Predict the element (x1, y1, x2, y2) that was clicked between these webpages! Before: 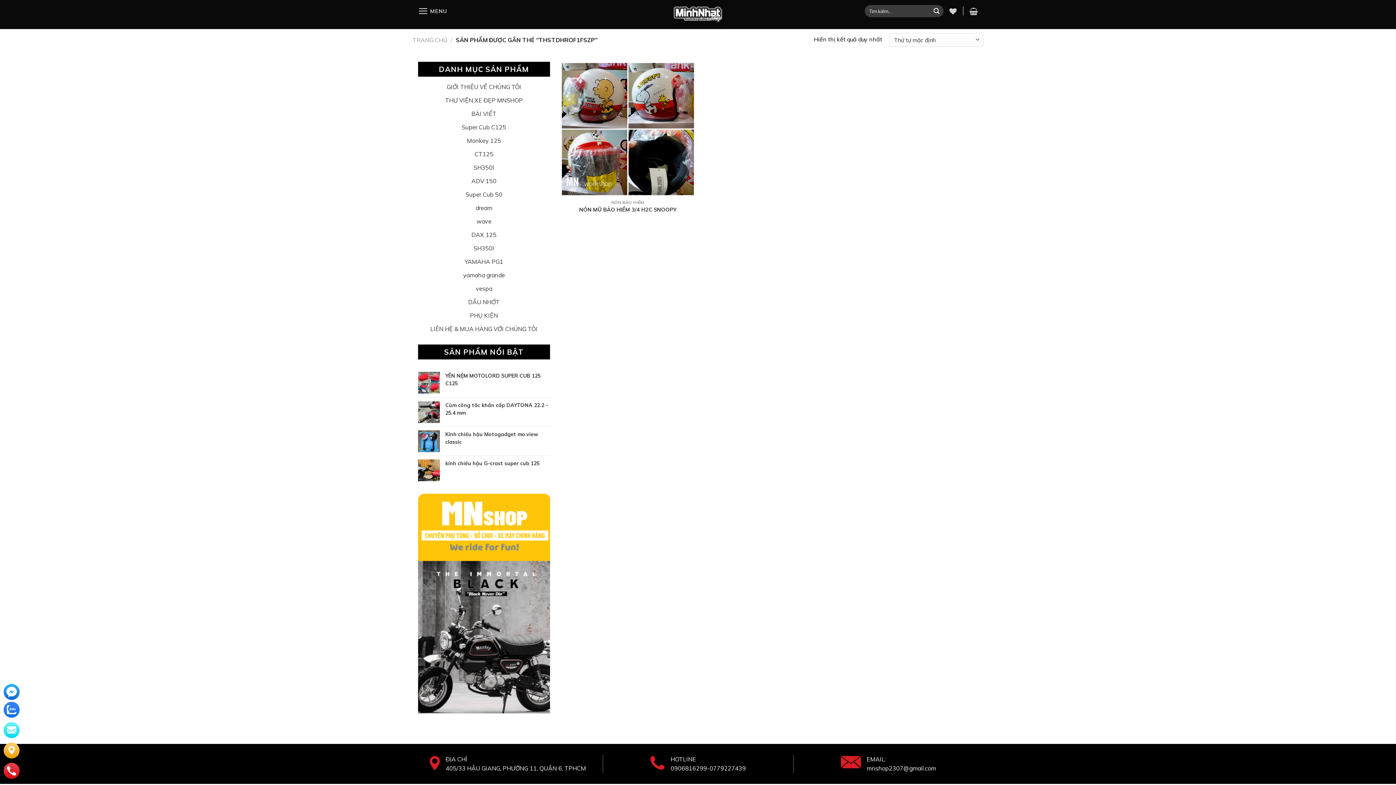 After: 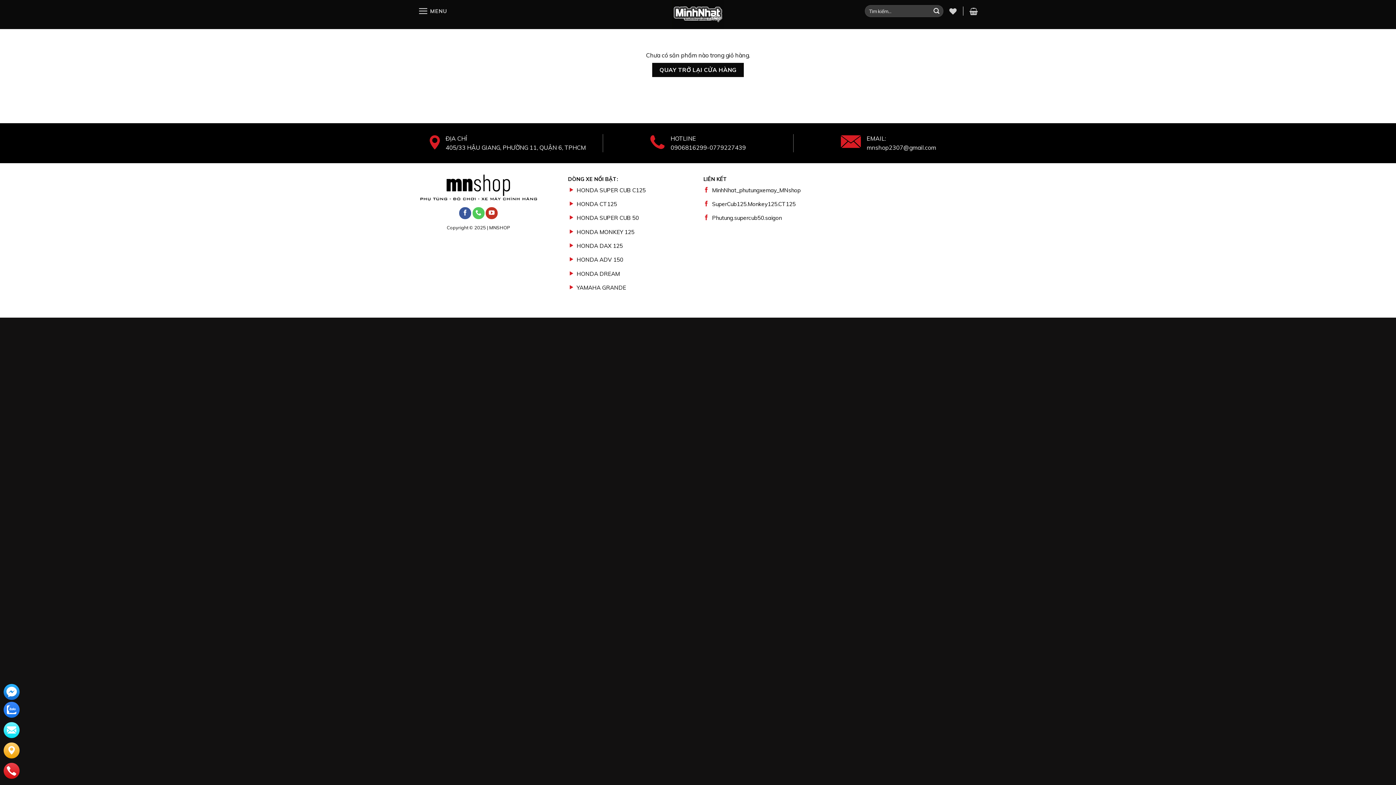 Action: bbox: (969, 3, 978, 19)